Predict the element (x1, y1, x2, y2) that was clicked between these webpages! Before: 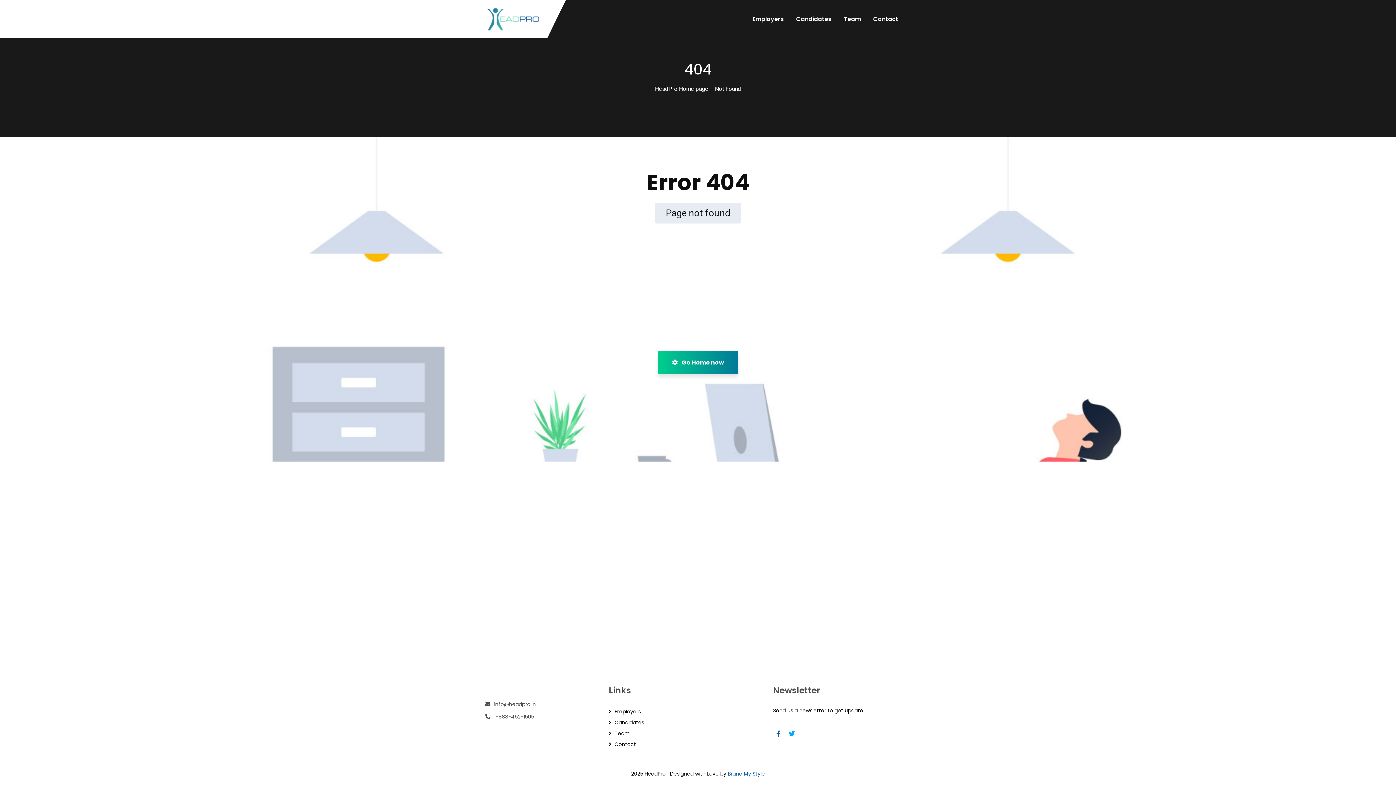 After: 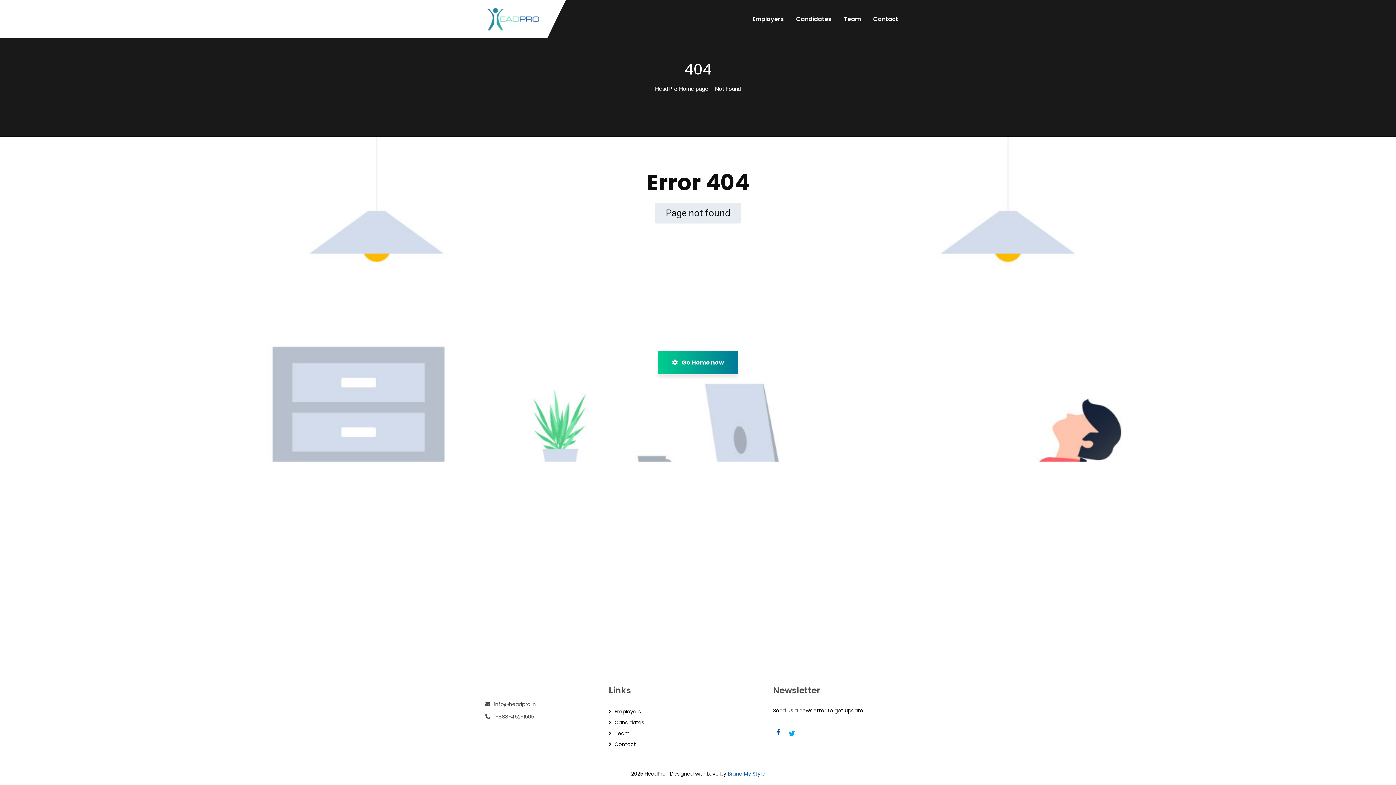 Action: bbox: (773, 727, 785, 740)